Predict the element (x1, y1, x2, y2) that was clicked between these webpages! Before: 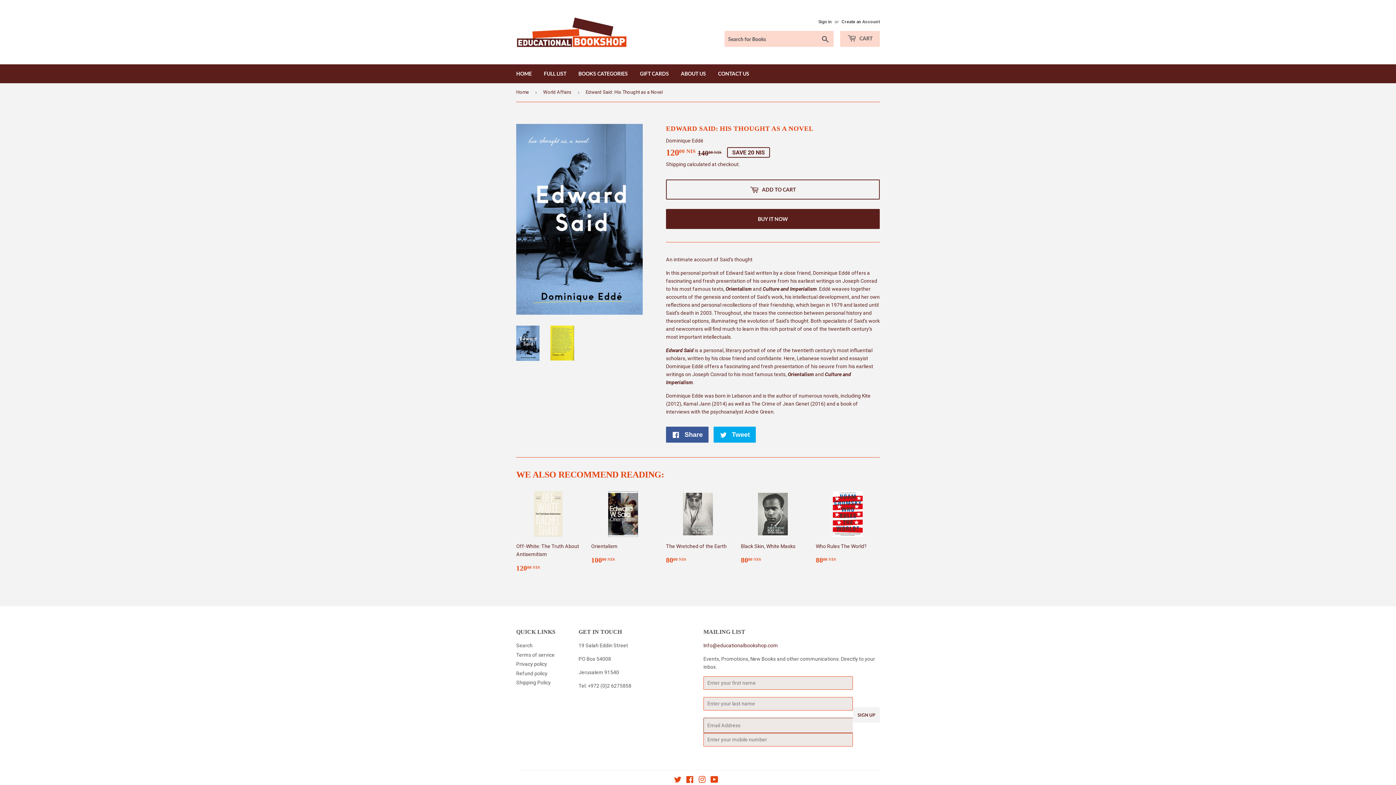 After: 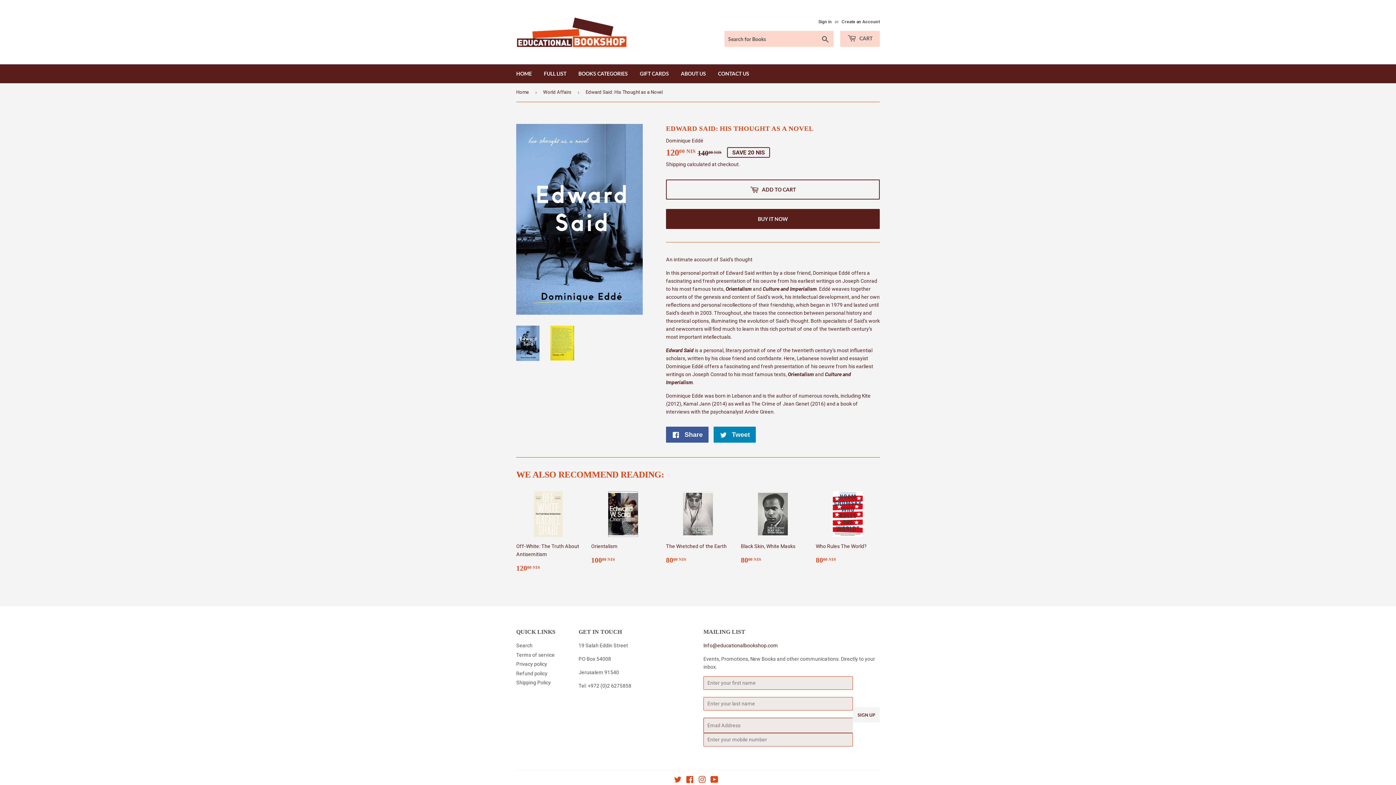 Action: bbox: (713, 427, 756, 443) label:  Tweet
Tweet on Twitter